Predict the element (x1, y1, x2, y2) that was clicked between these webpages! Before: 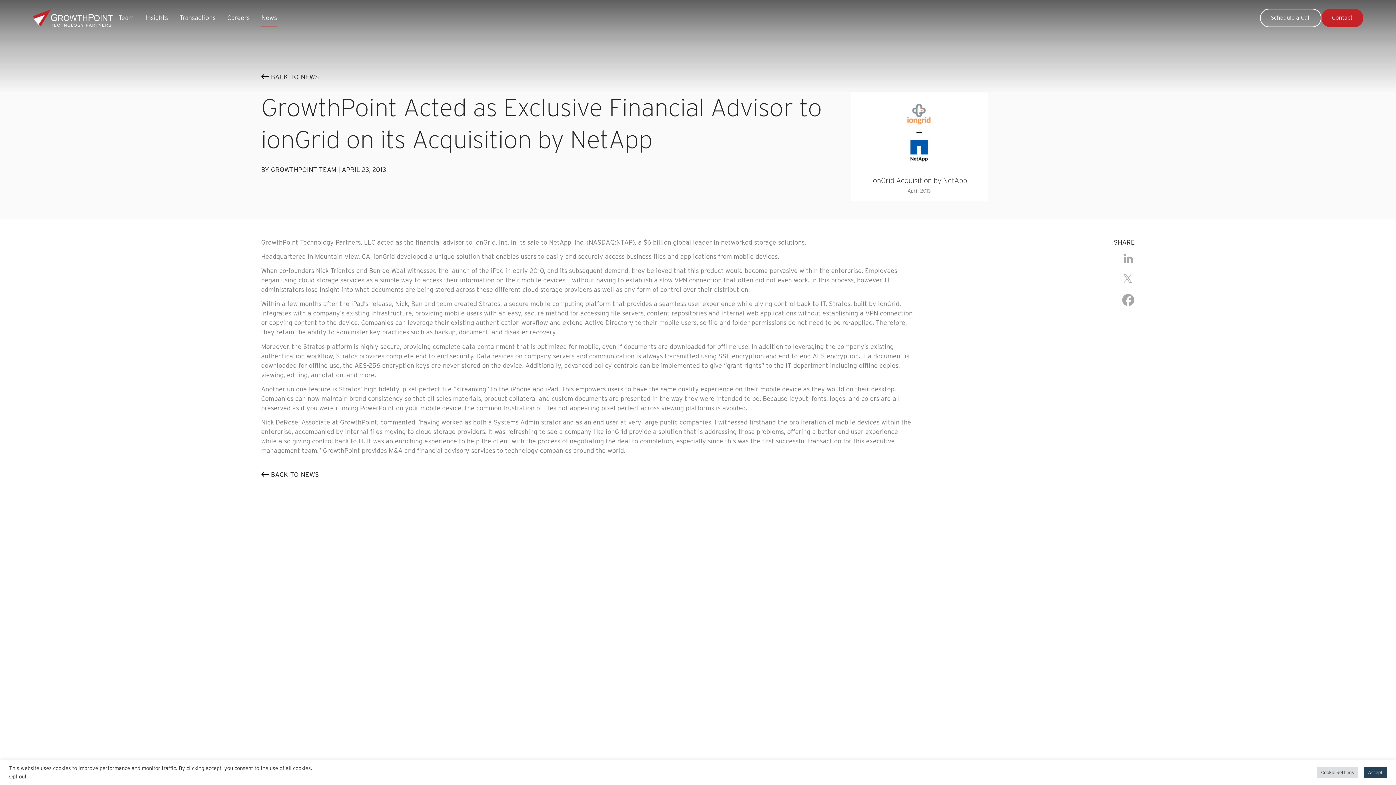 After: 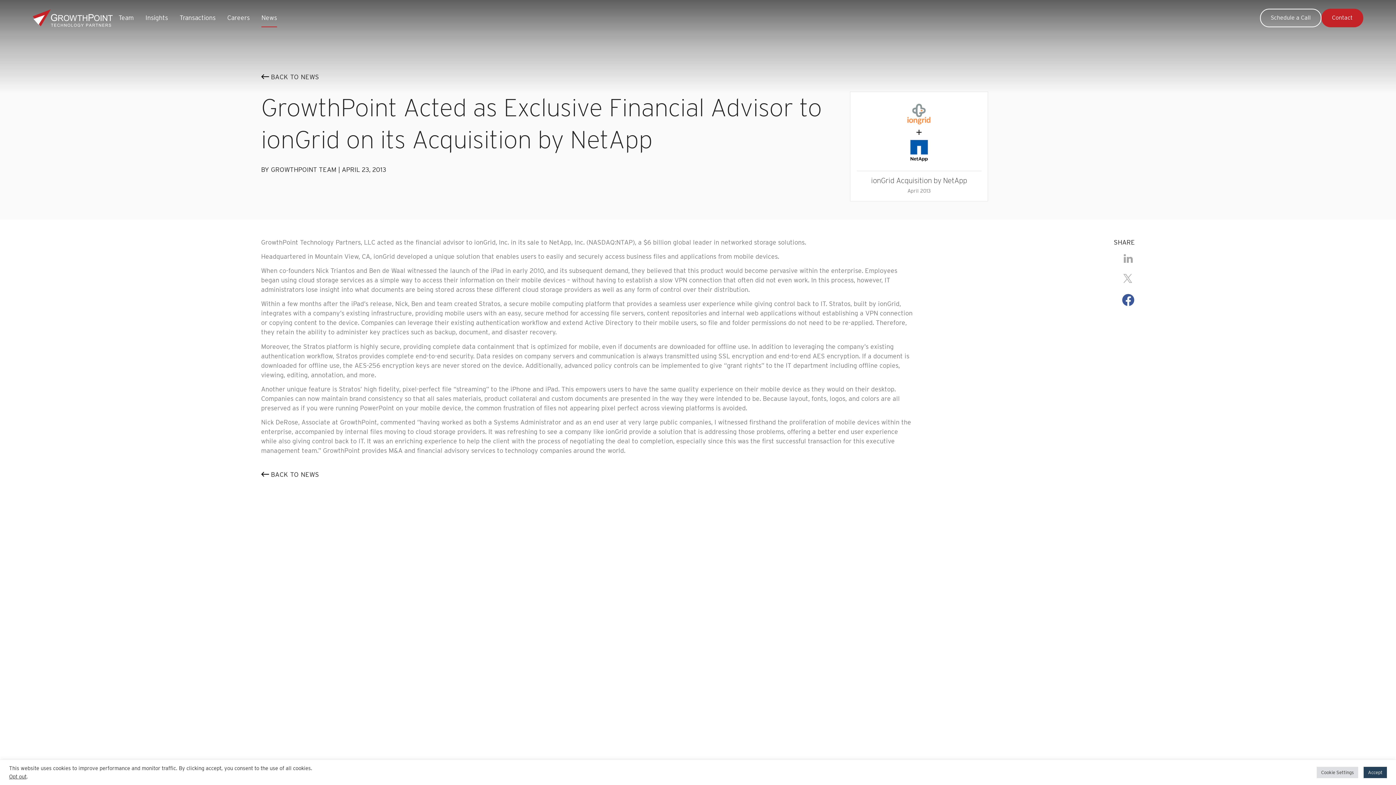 Action: label: Share on Facebook bbox: (1121, 293, 1135, 307)